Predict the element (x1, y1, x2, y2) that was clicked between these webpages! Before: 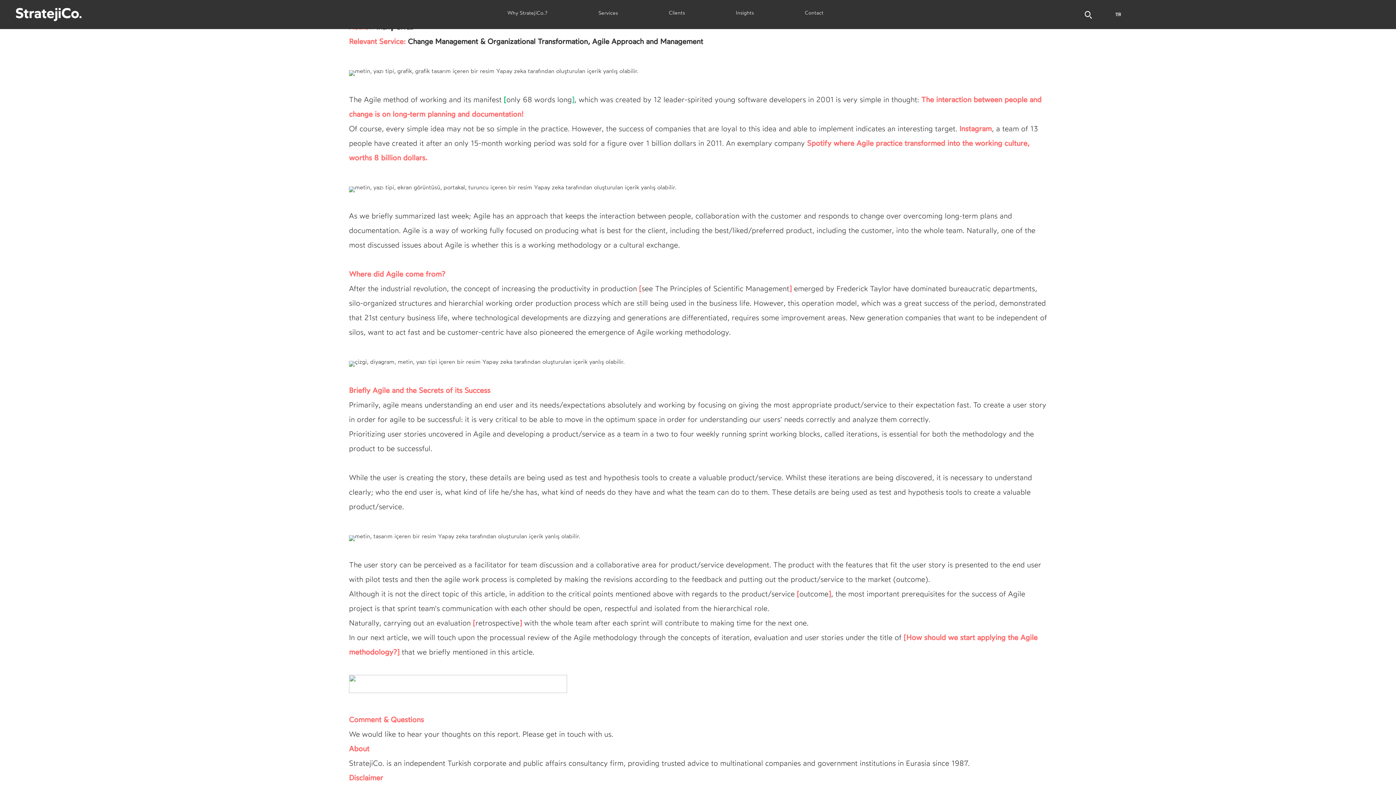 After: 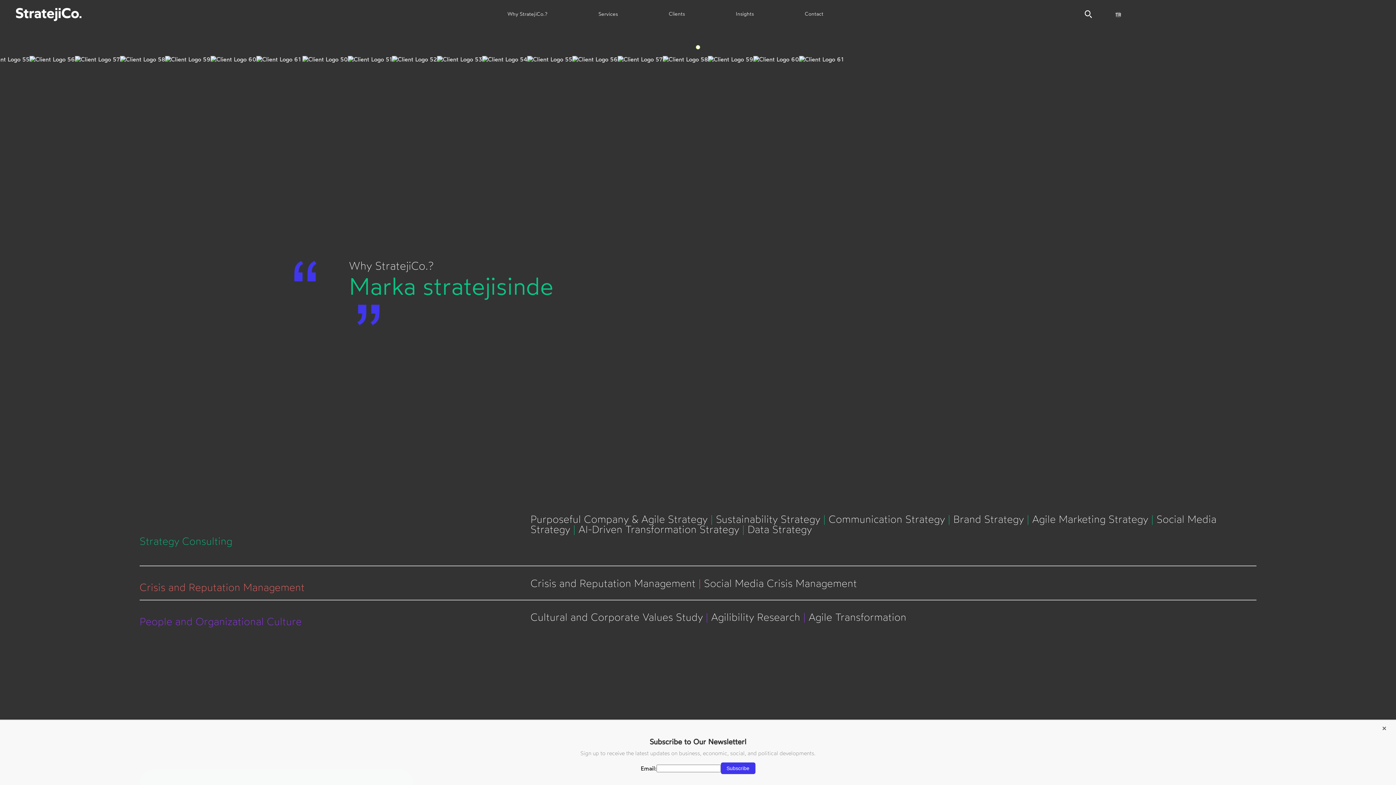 Action: bbox: (0, 7, 161, 21)